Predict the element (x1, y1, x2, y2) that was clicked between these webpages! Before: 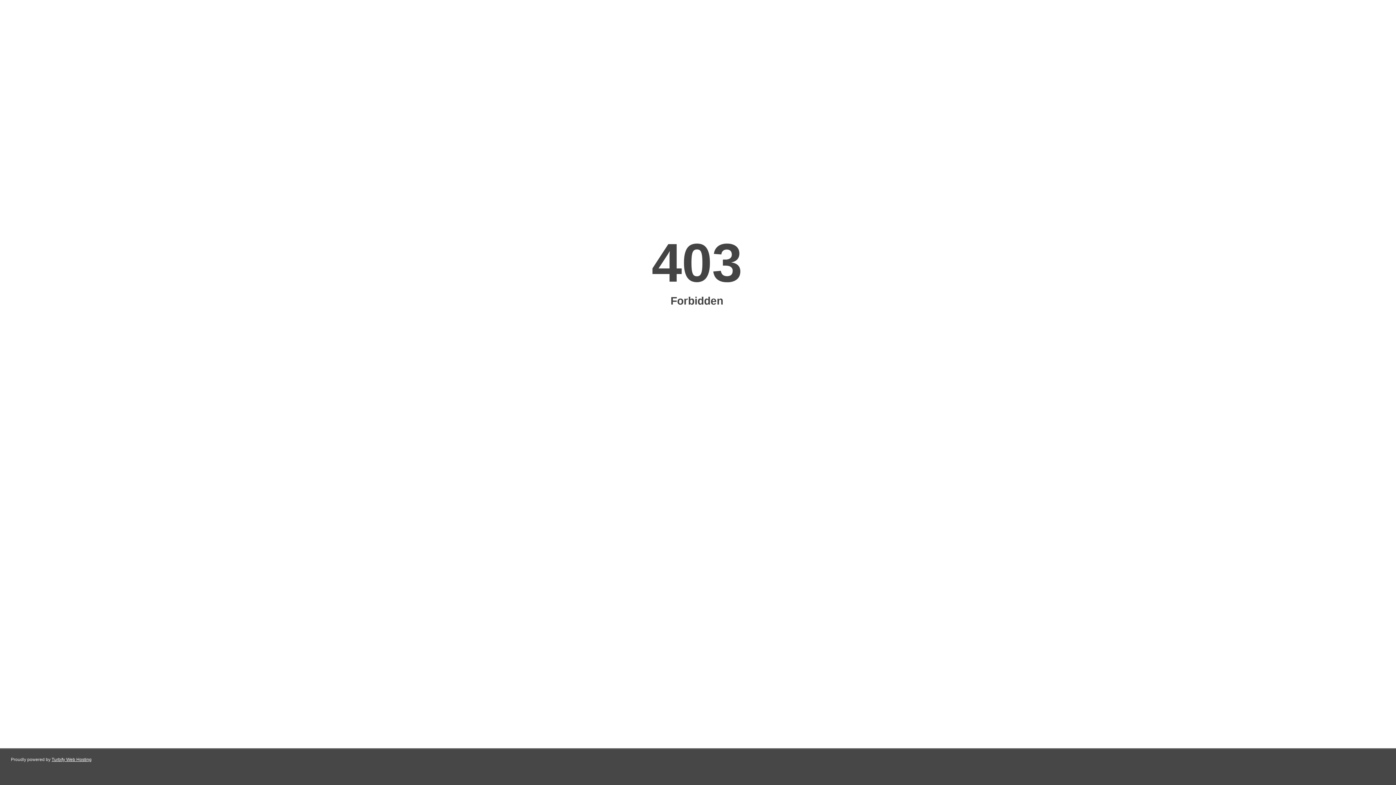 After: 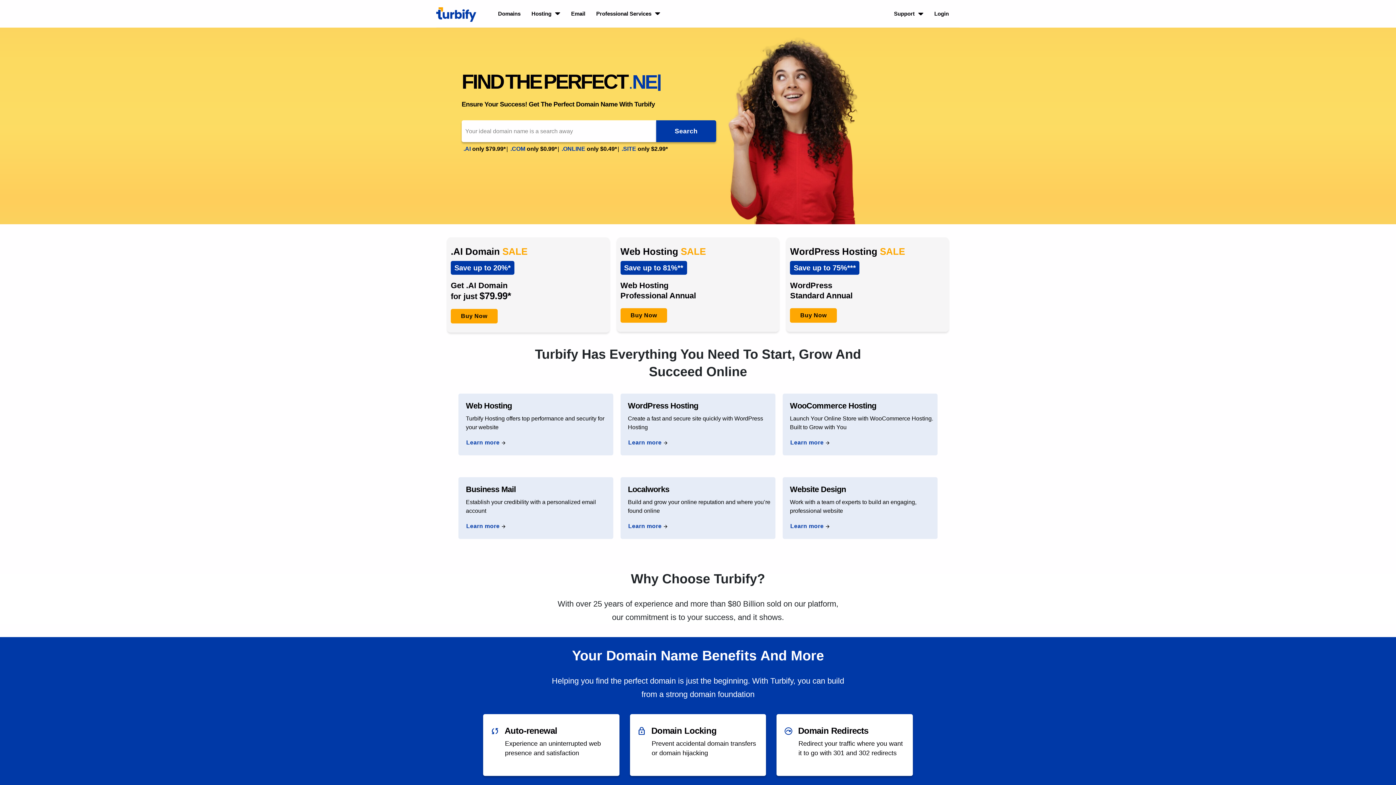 Action: label: Turbify Web Hosting bbox: (51, 757, 91, 762)